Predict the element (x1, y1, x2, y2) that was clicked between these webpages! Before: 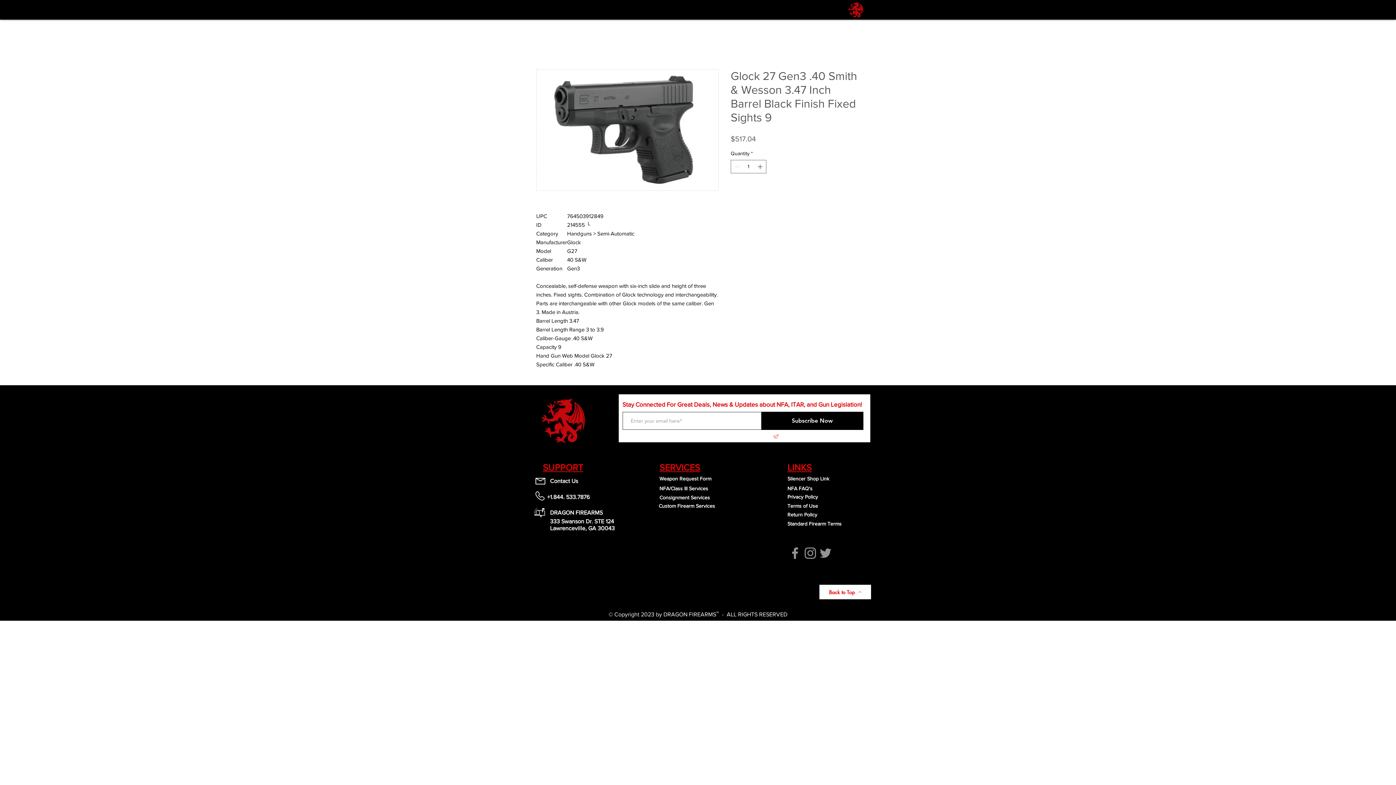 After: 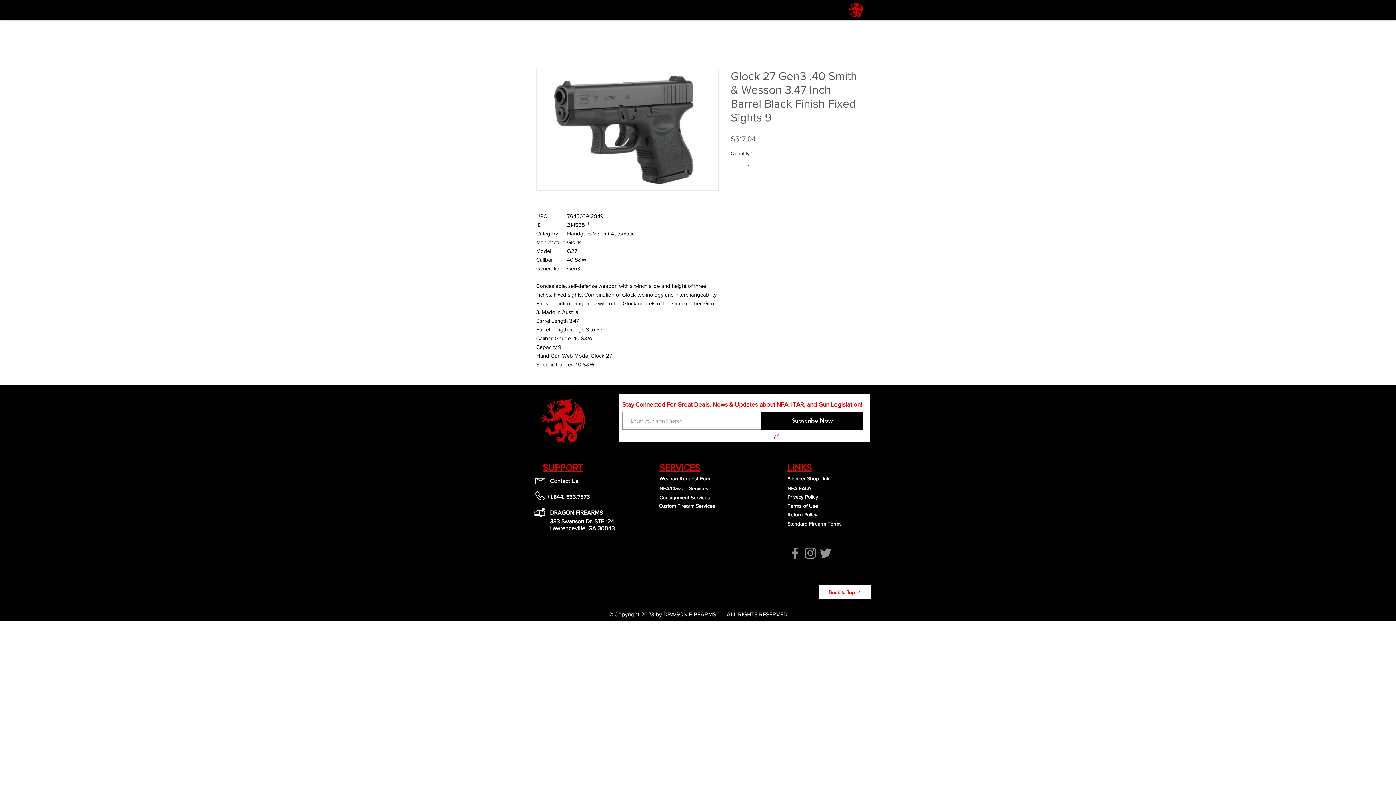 Action: label: +1.844. 533.7876 bbox: (547, 494, 589, 500)